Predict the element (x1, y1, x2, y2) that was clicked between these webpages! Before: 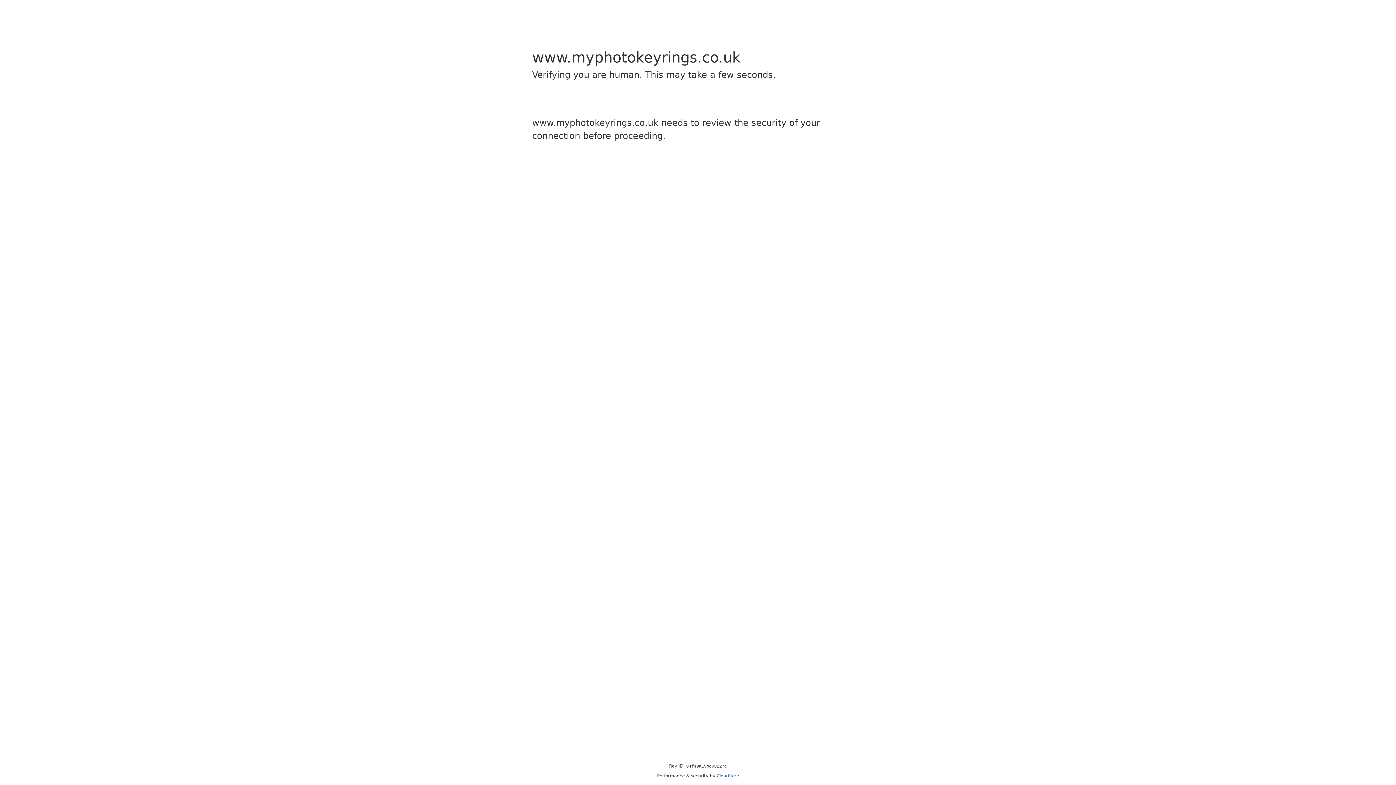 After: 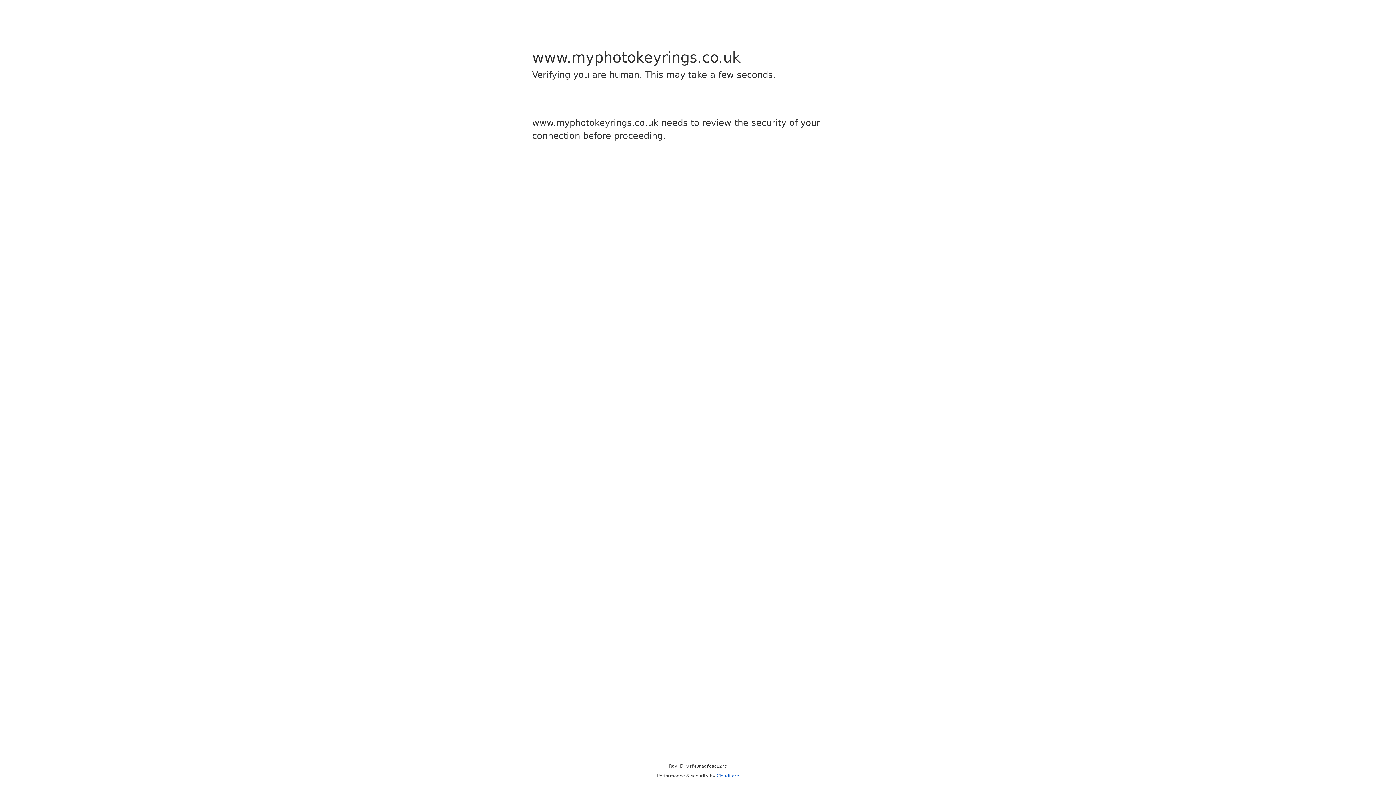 Action: label: Cloudflare bbox: (716, 773, 739, 778)